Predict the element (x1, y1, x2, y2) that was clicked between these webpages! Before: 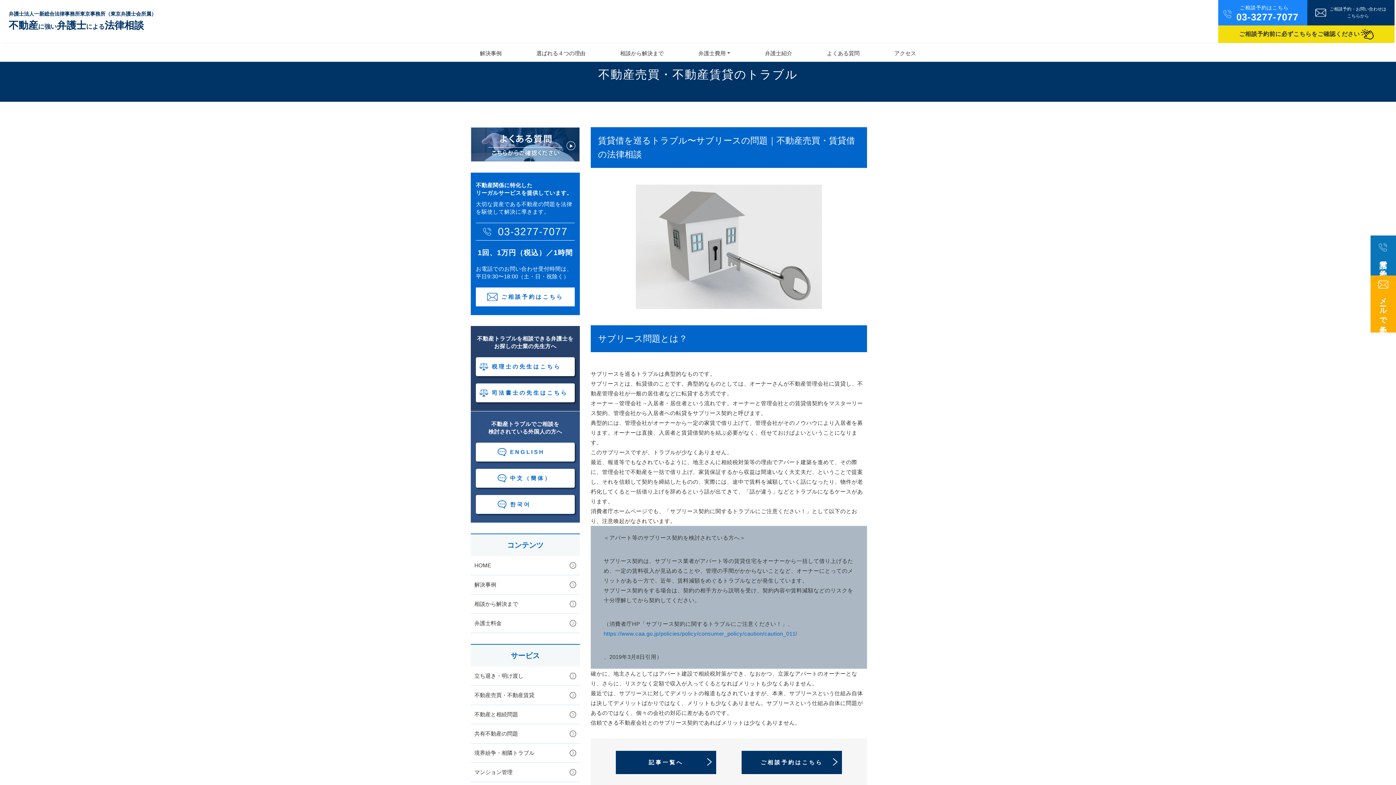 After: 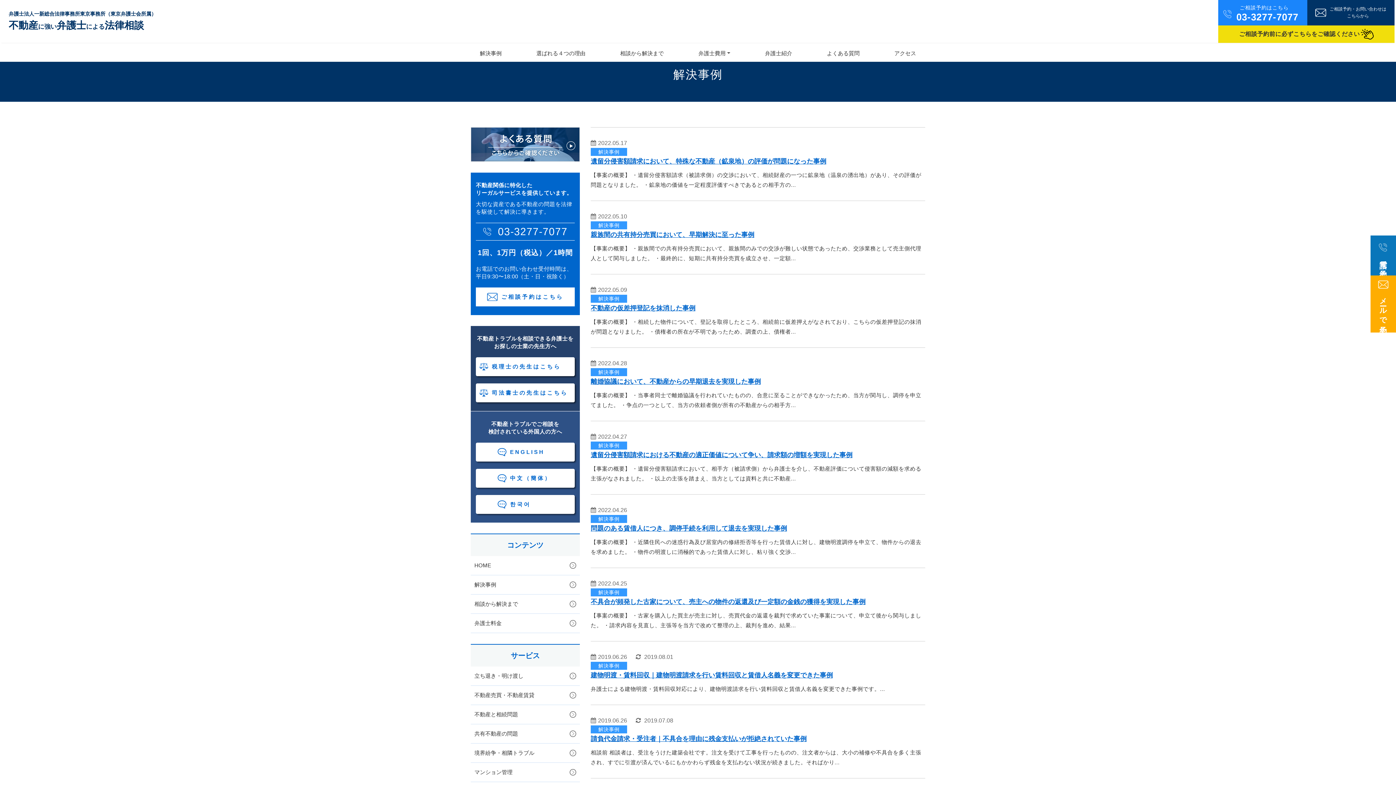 Action: label: 解決事例 bbox: (470, 575, 580, 594)